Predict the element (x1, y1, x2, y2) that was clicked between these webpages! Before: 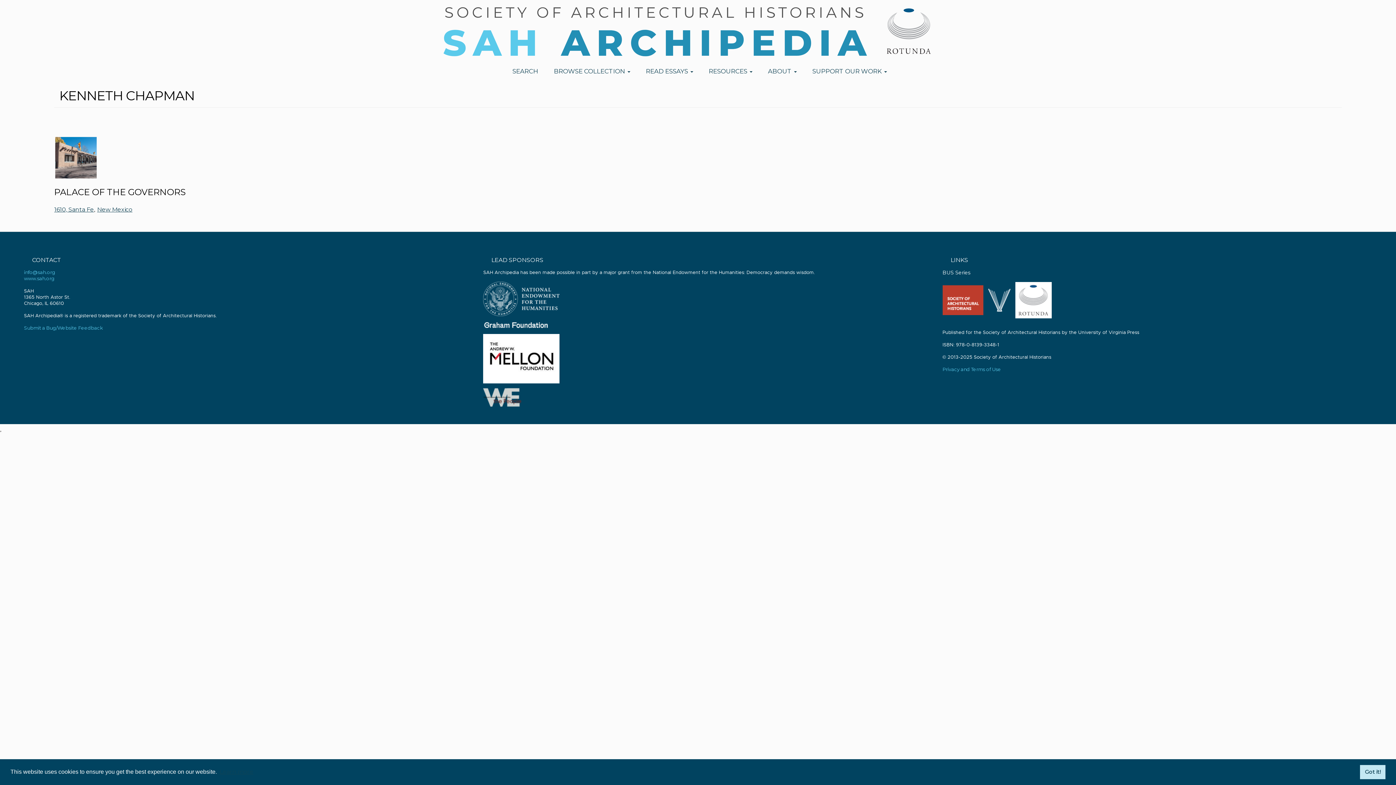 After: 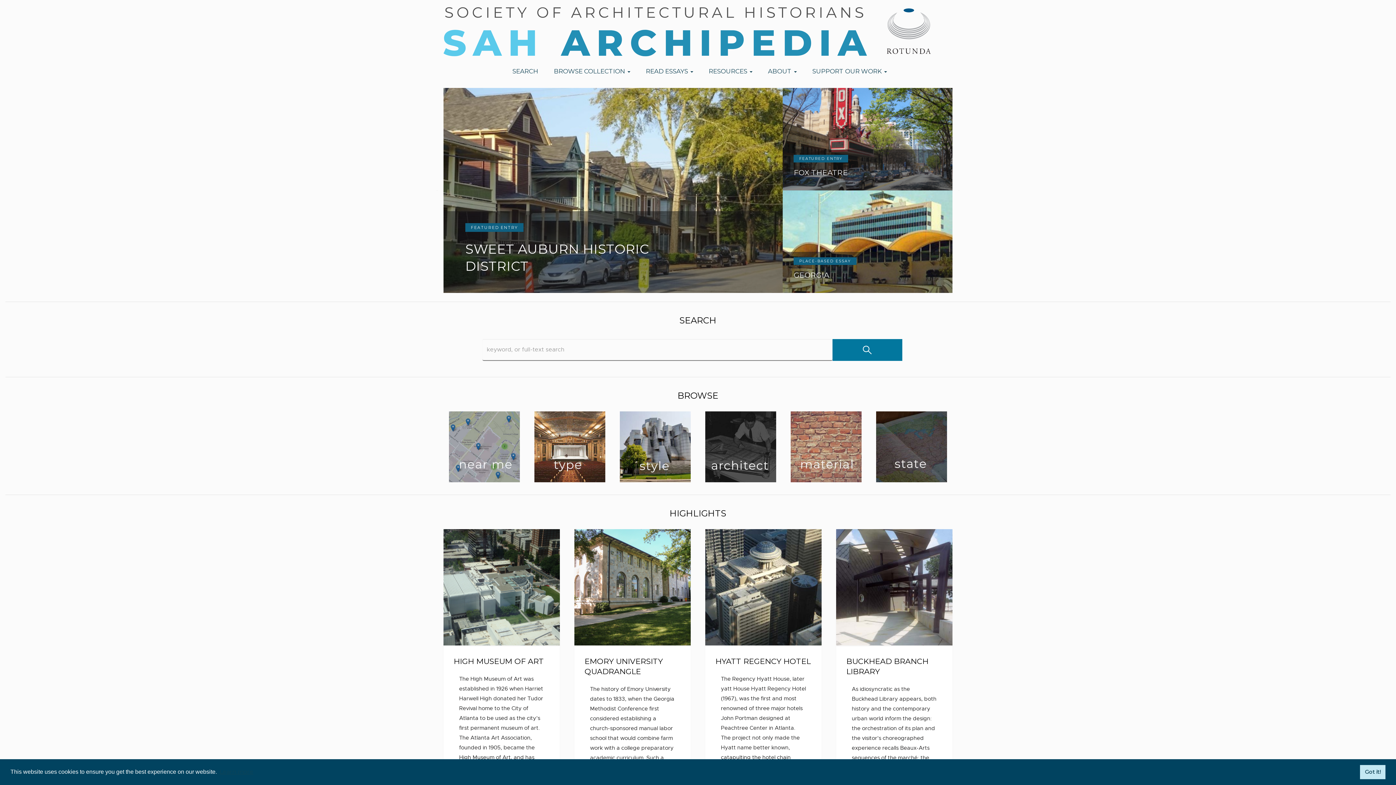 Action: bbox: (5, 7, 1390, 56)